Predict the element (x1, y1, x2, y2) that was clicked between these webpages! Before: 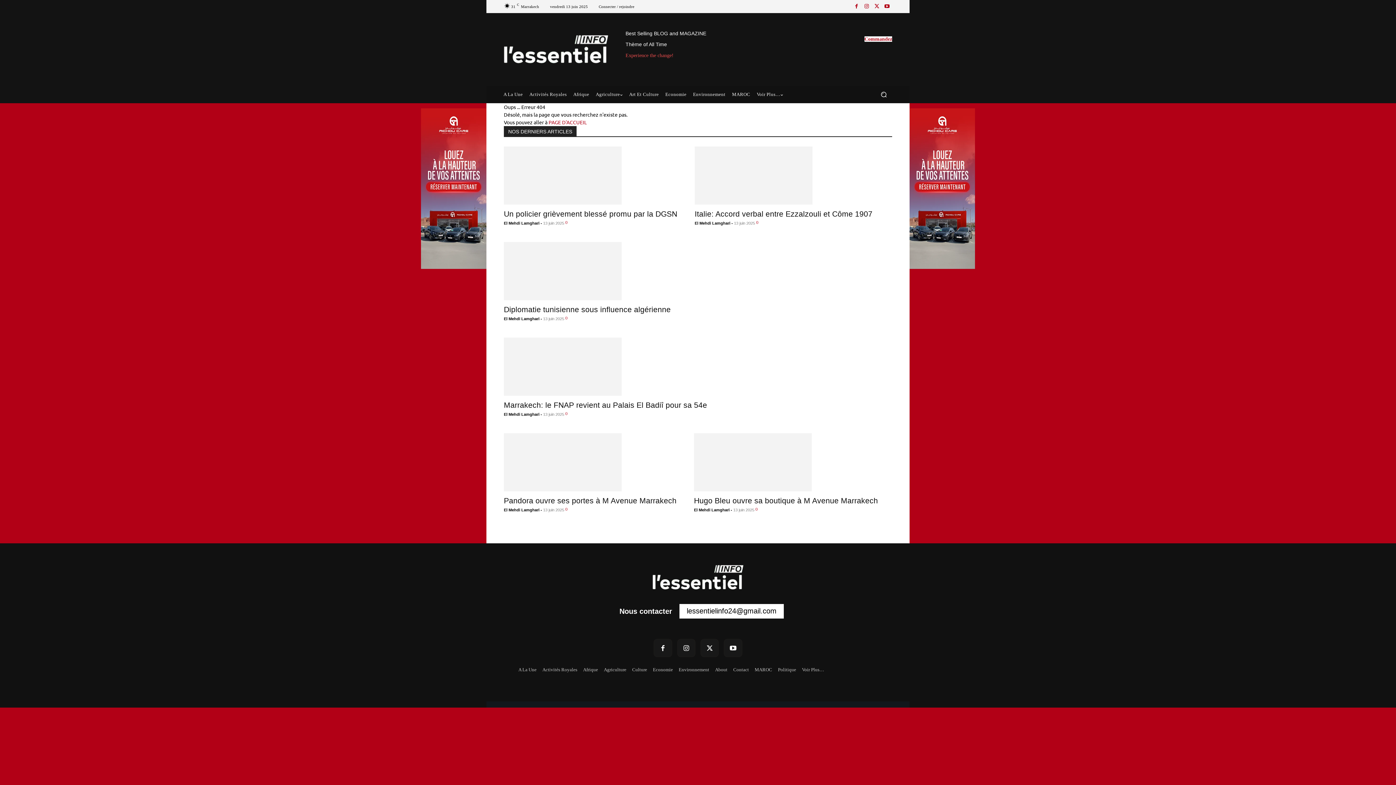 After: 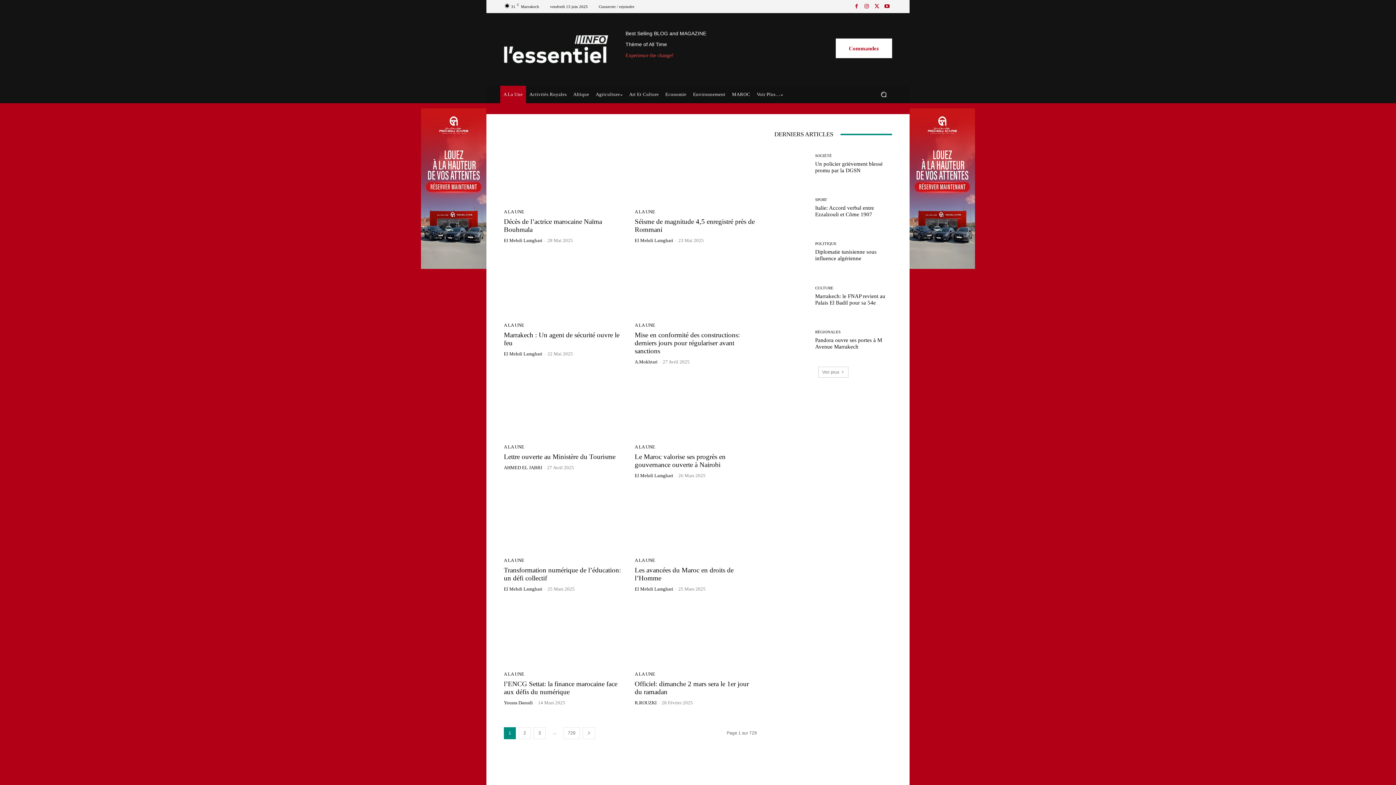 Action: bbox: (500, 85, 526, 103) label: A La Une